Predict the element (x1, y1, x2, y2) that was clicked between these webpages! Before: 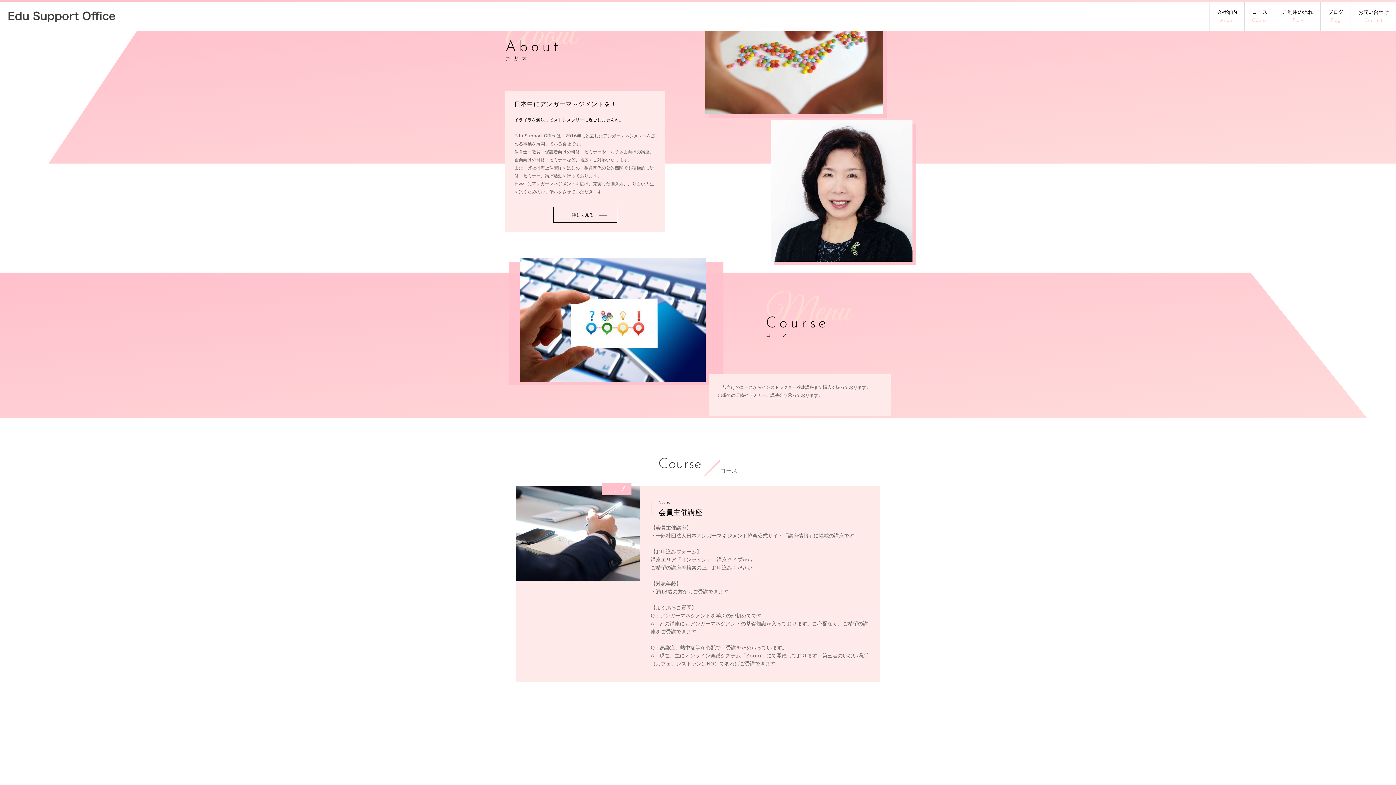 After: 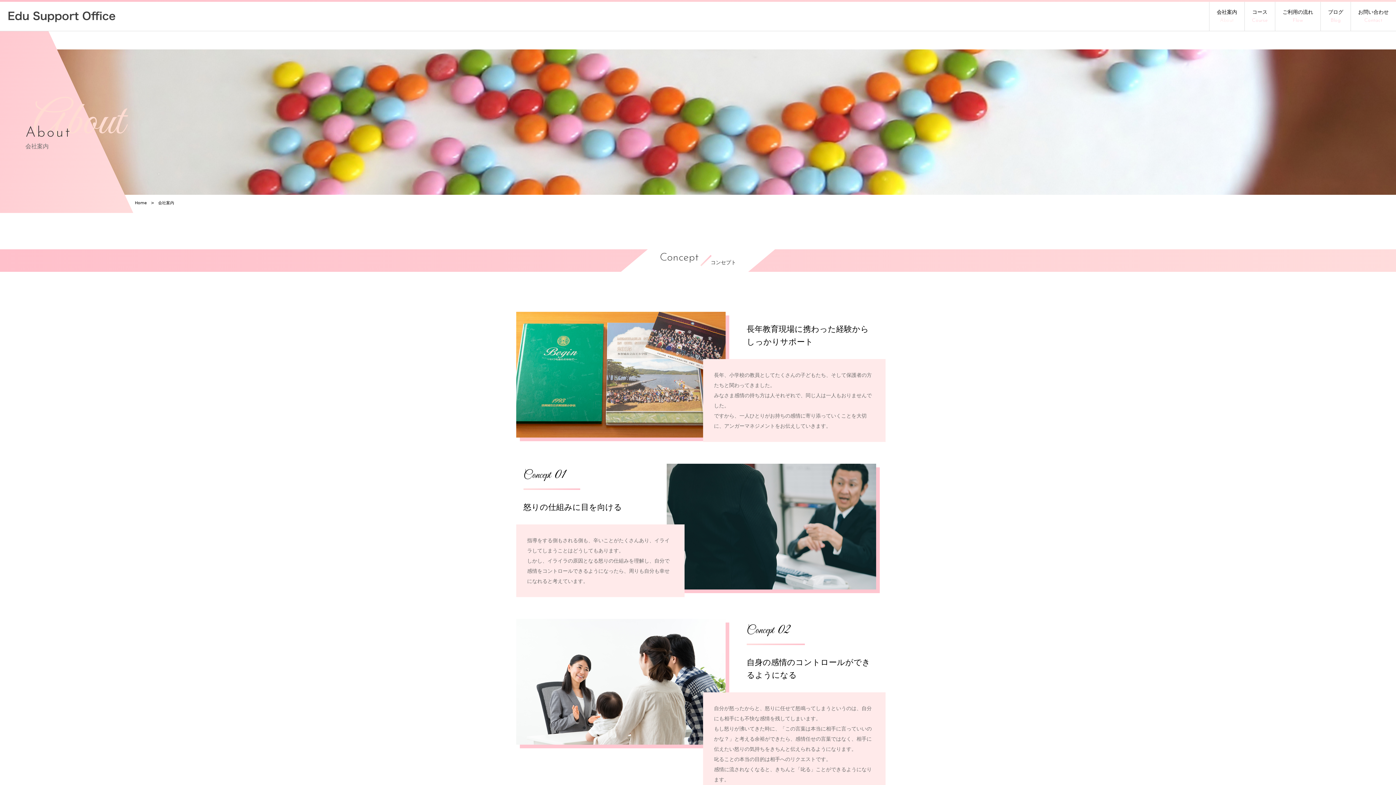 Action: bbox: (1209, 1, 1244, 30) label: 会社案内

About